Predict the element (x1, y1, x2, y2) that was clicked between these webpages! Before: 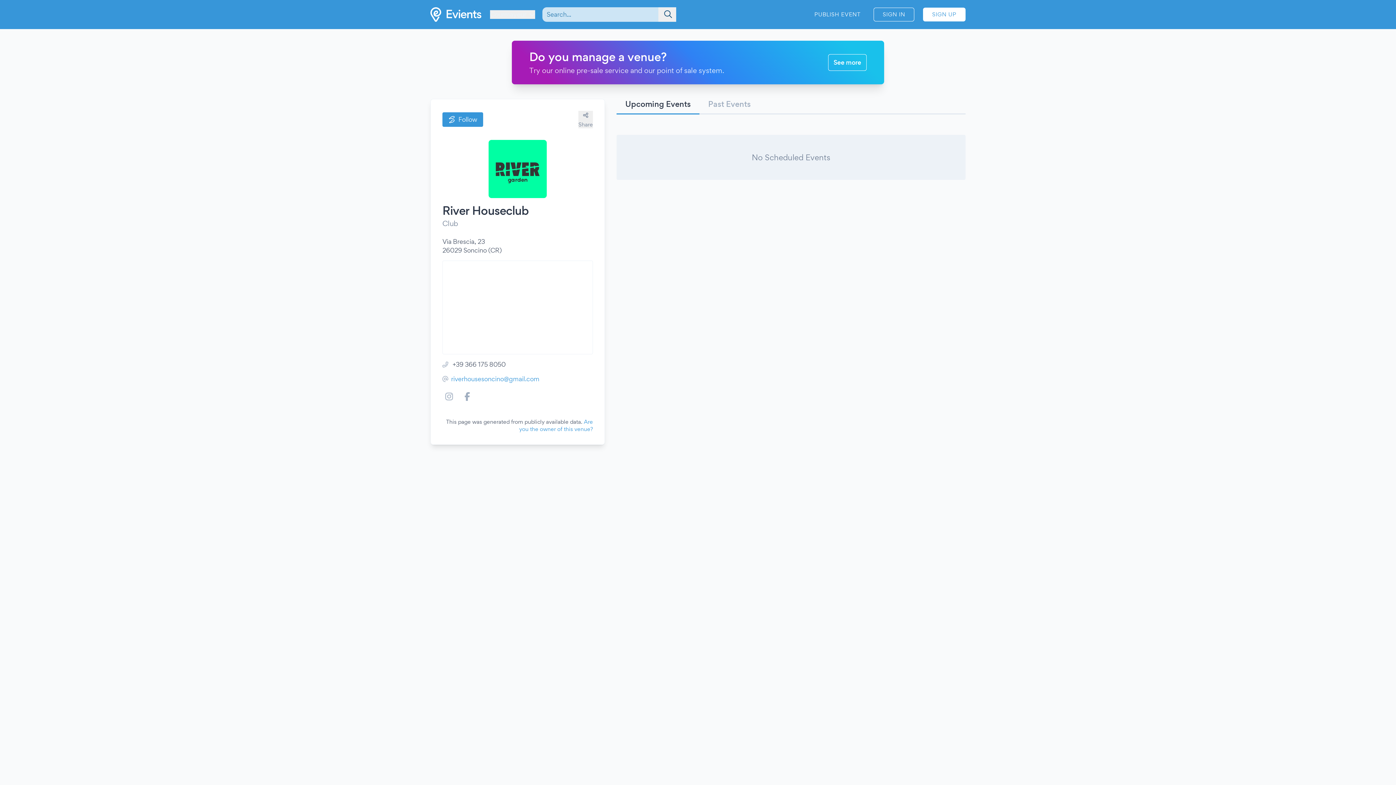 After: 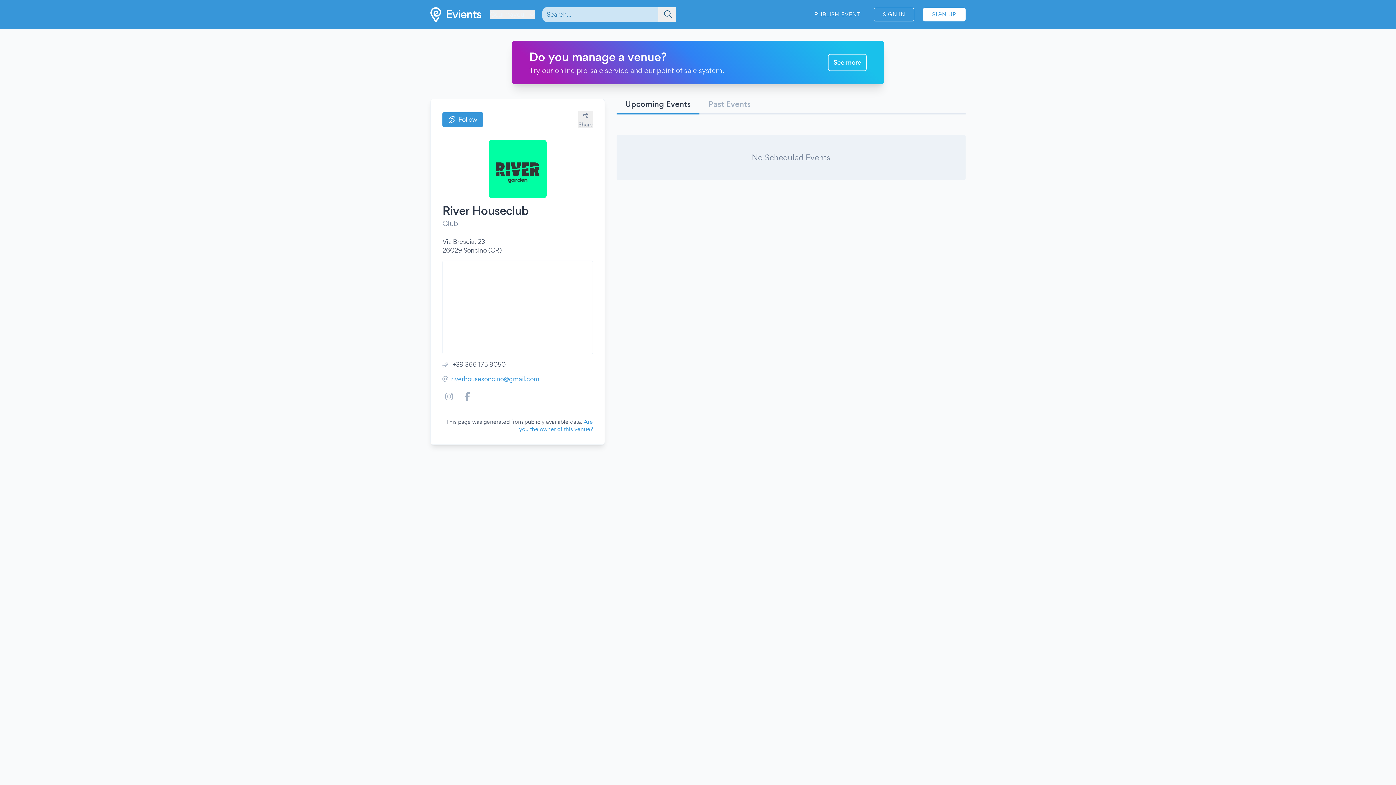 Action: bbox: (658, 7, 676, 21) label: Search